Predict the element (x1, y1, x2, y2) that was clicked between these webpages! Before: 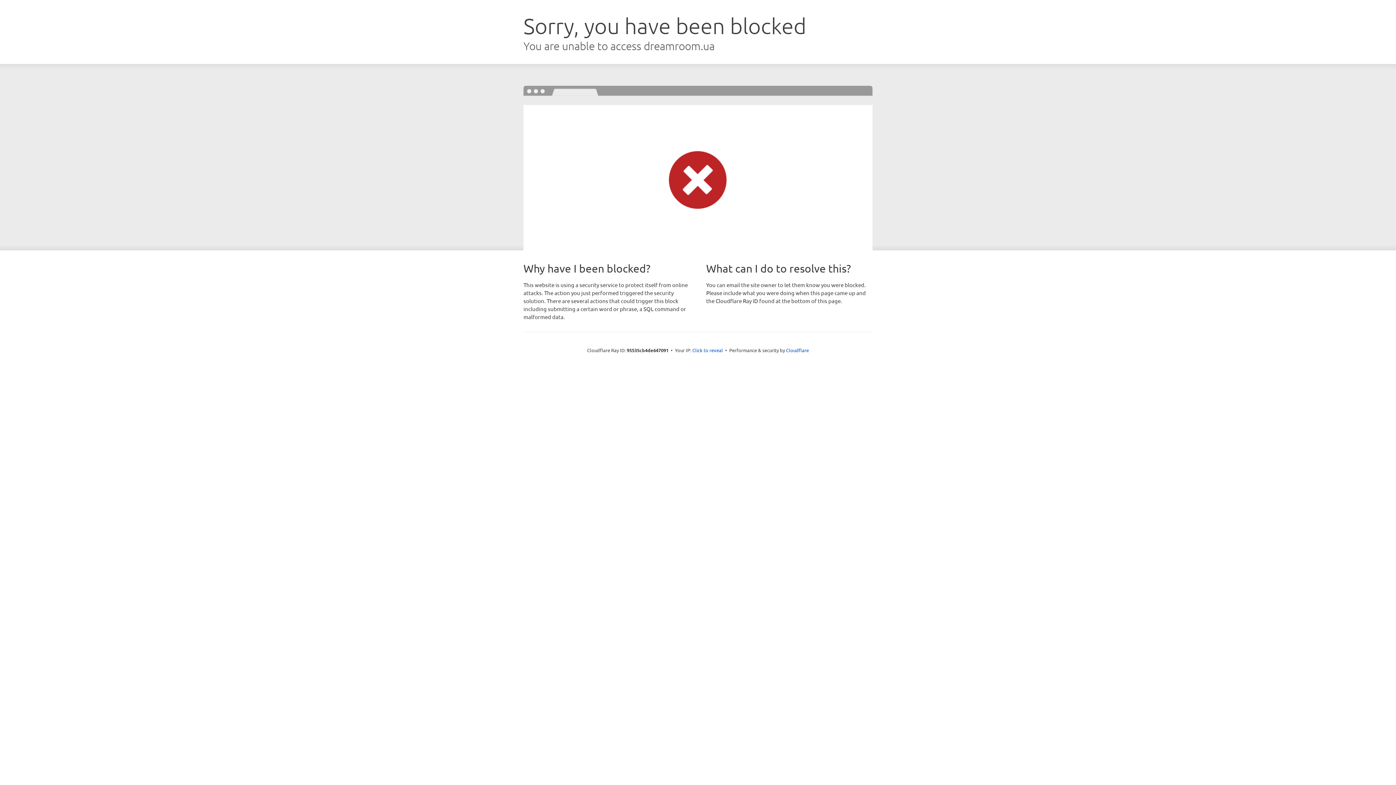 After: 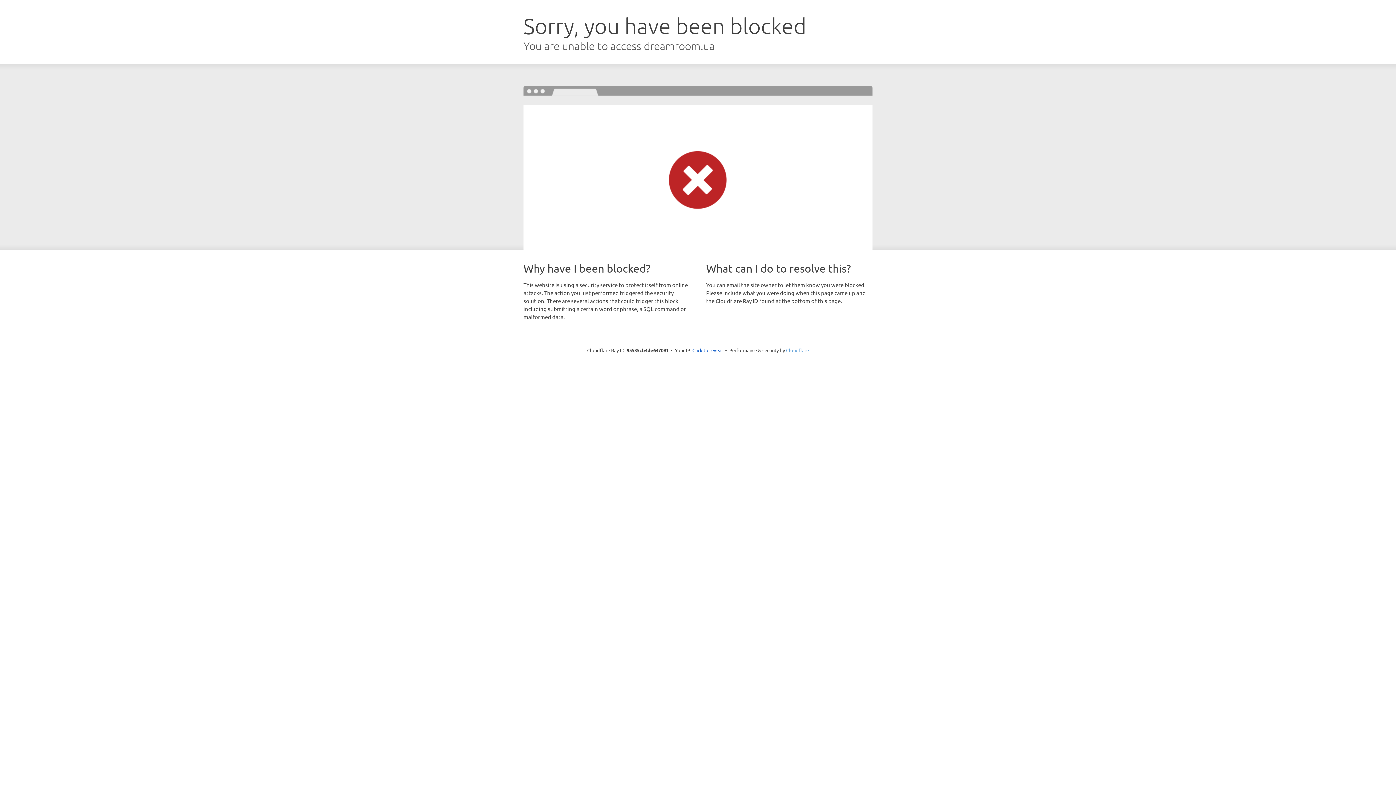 Action: label: Cloudflare bbox: (786, 347, 809, 353)